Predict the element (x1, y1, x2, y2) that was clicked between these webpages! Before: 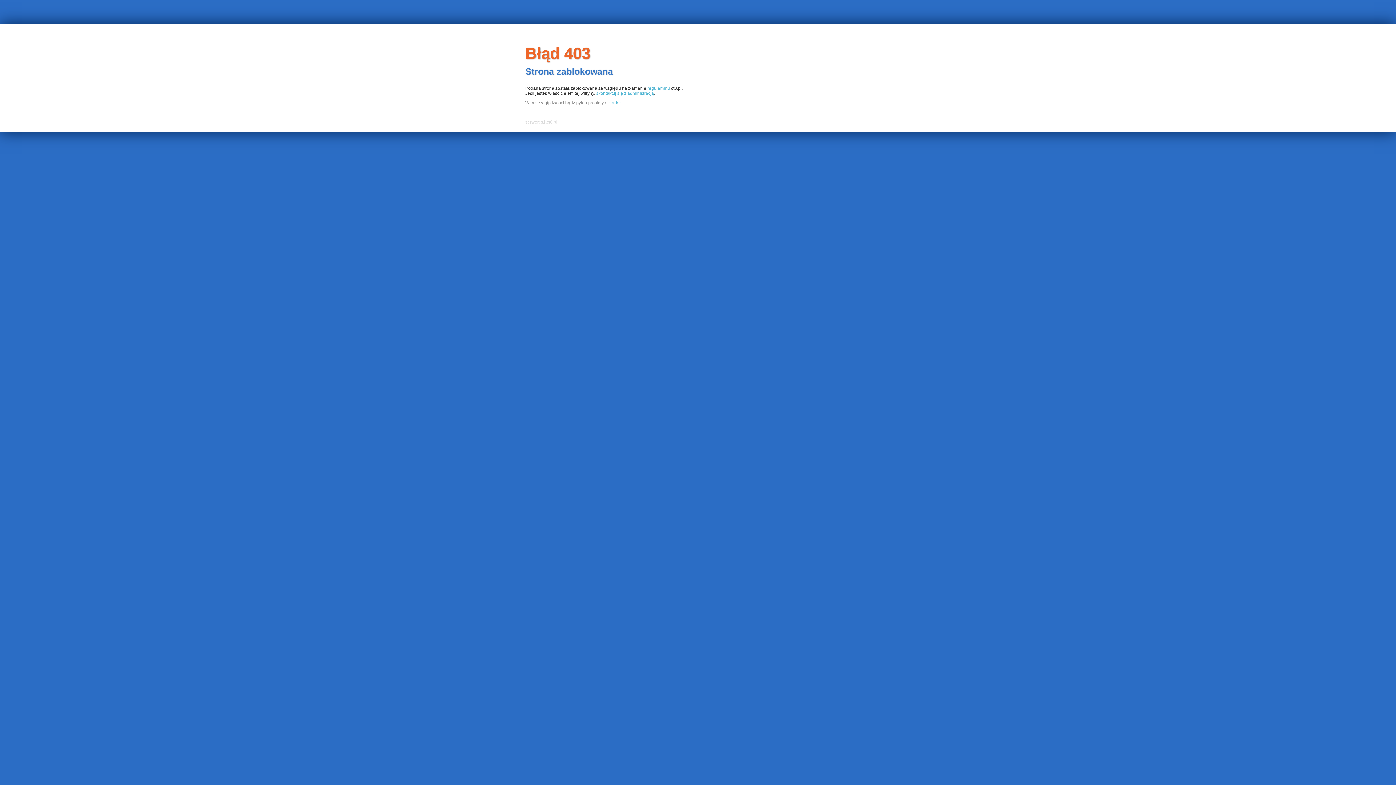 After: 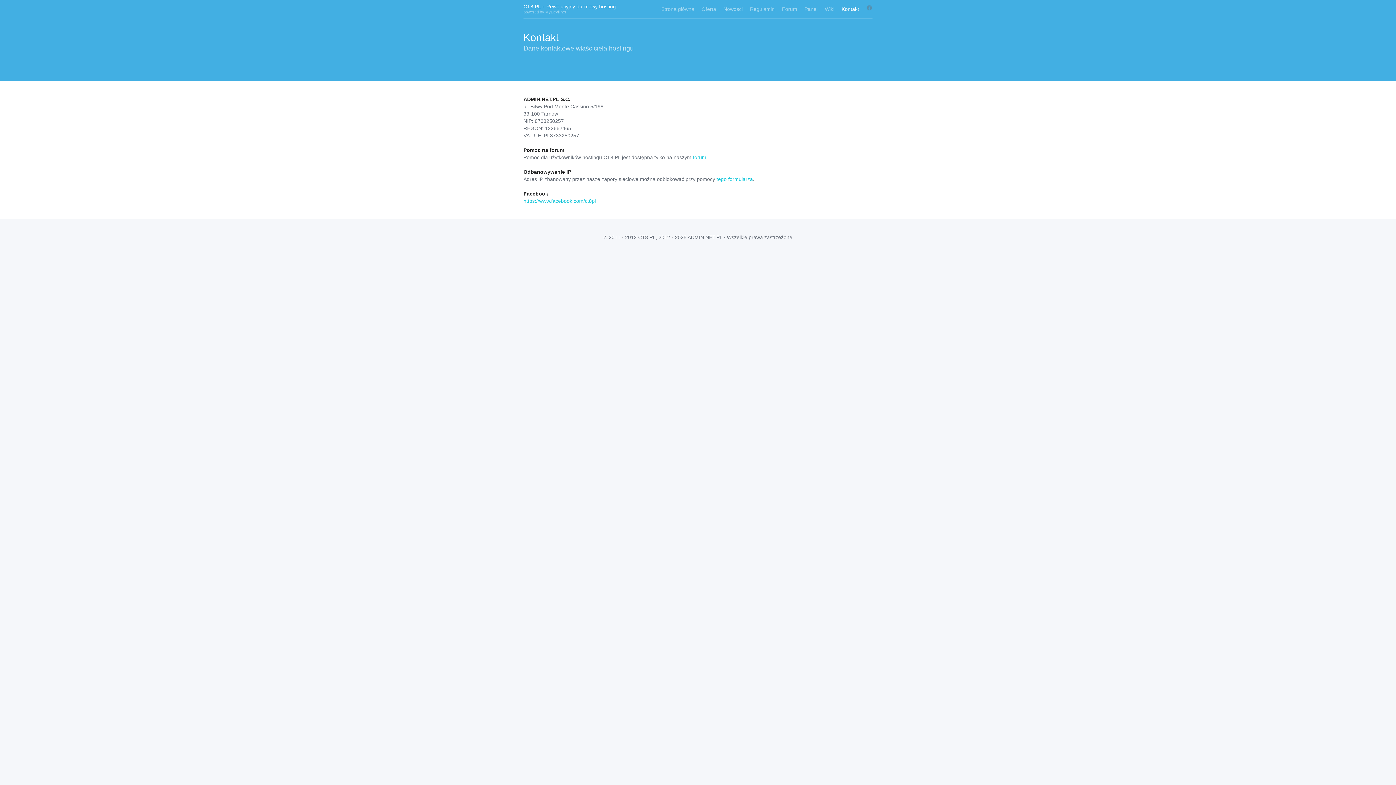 Action: bbox: (596, 90, 654, 95) label: skontaktuj się z administracją